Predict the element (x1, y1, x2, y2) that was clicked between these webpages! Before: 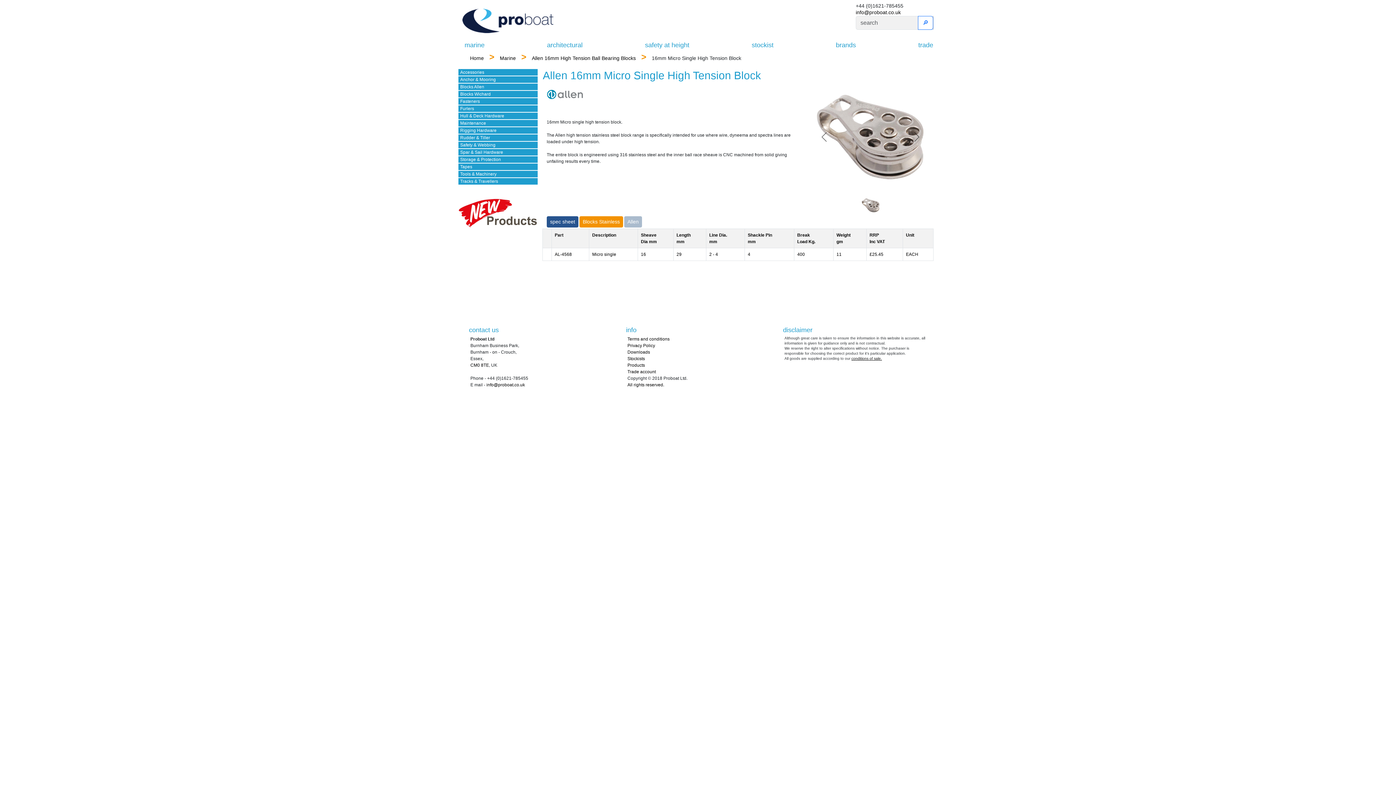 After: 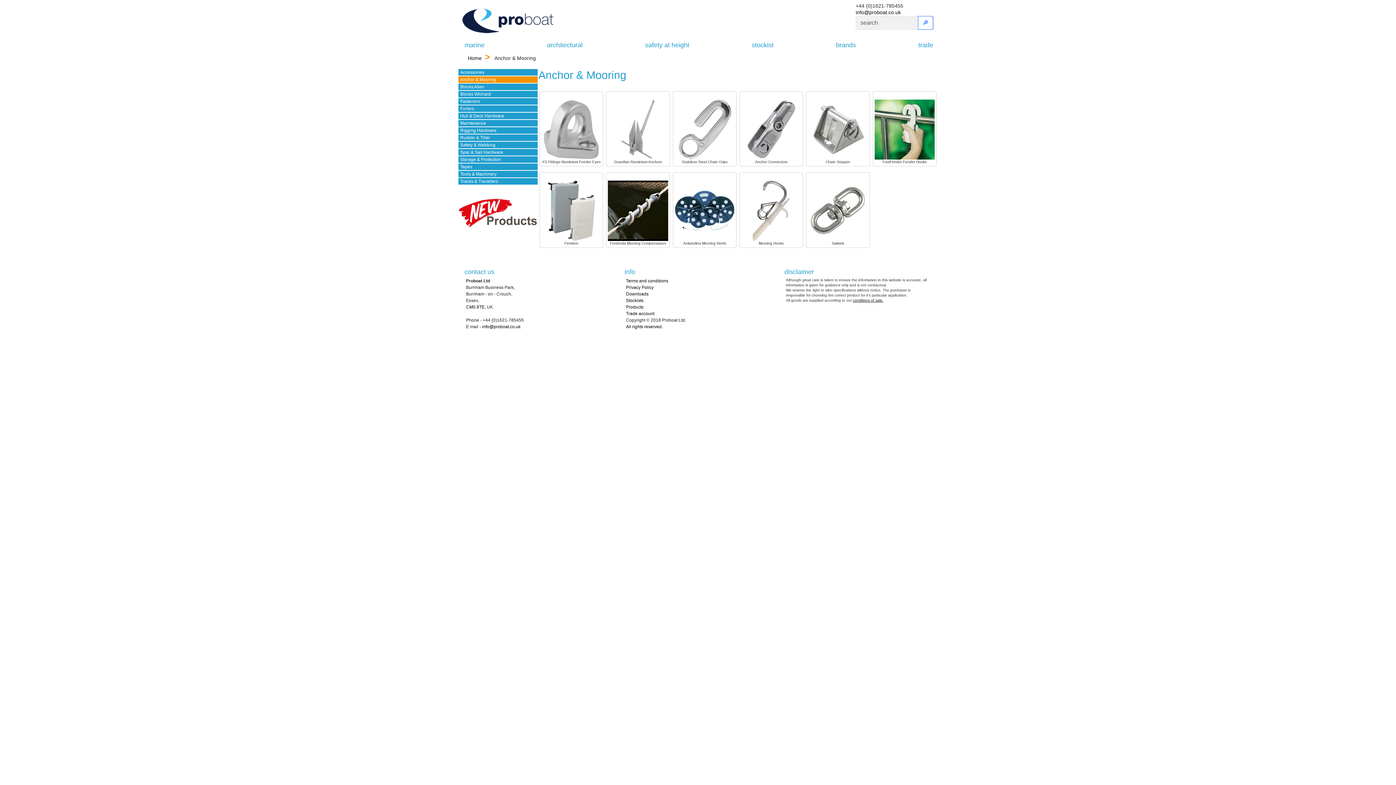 Action: label: Anchor & Mooring bbox: (458, 76, 538, 83)